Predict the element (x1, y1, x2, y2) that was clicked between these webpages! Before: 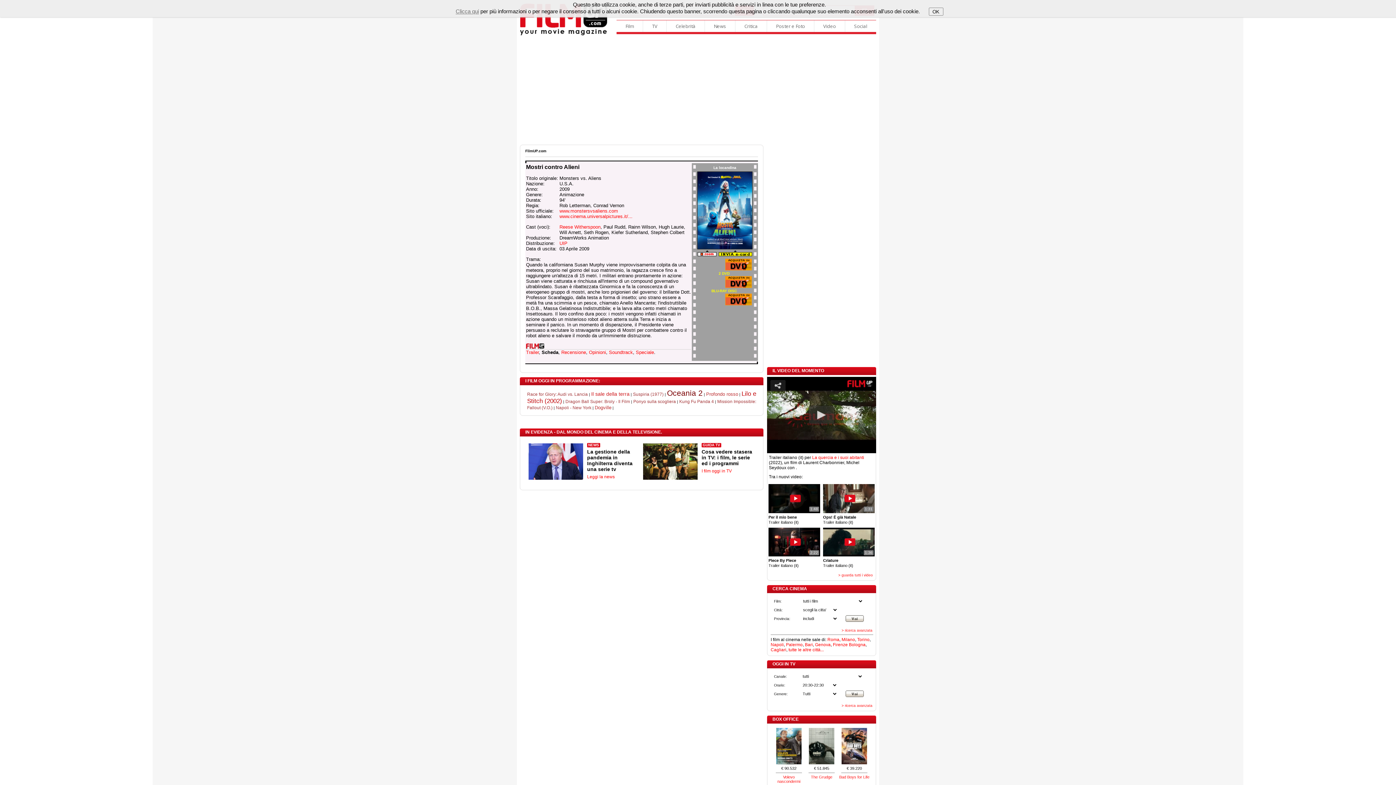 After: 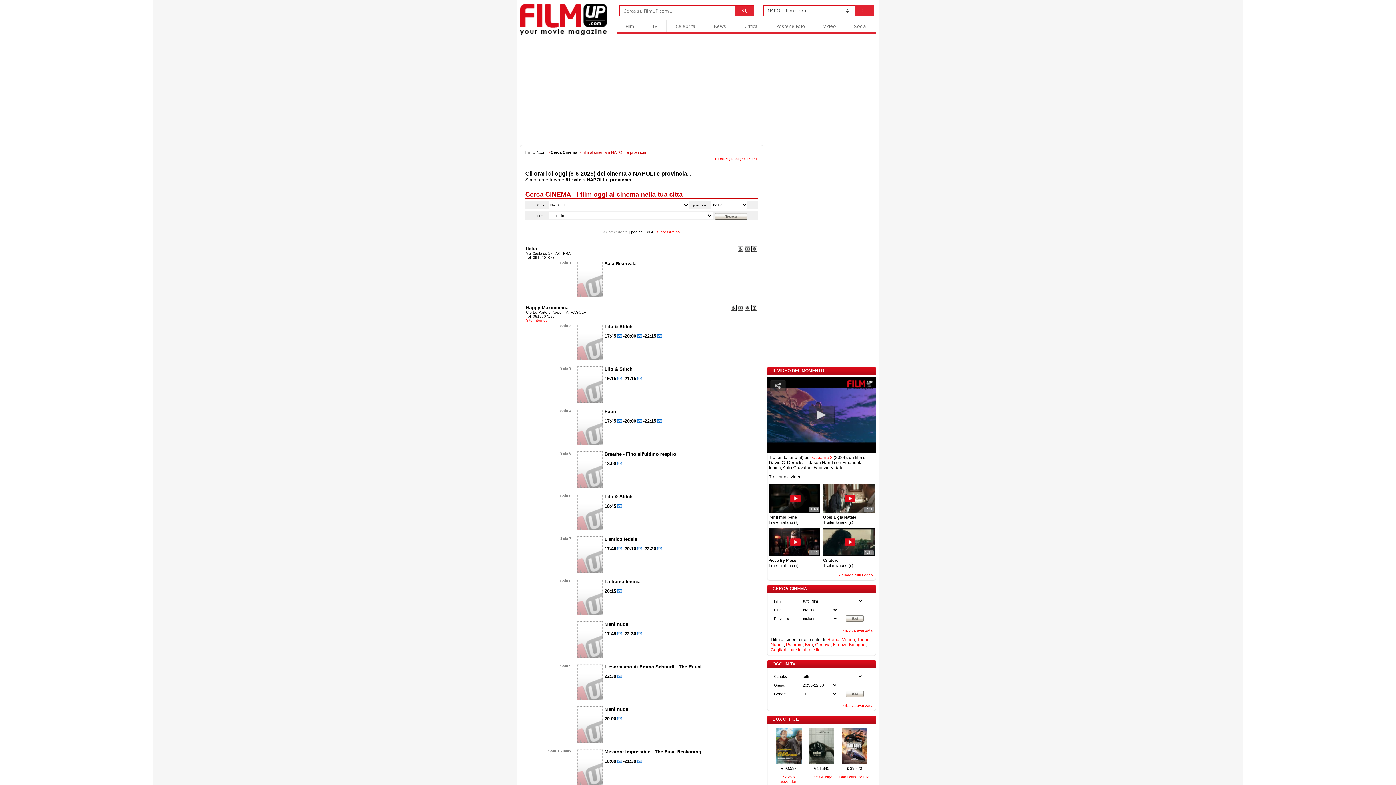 Action: label: Napoli bbox: (770, 642, 784, 647)